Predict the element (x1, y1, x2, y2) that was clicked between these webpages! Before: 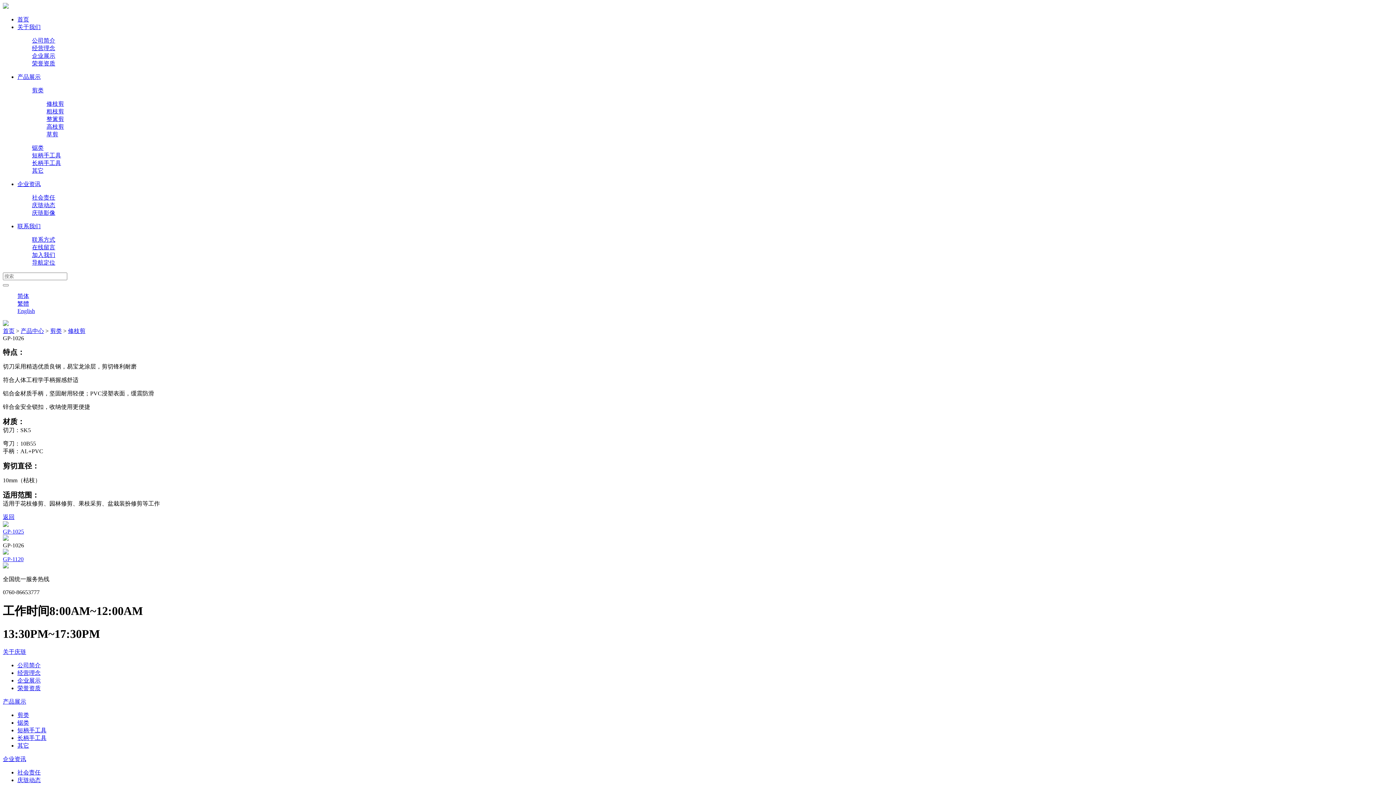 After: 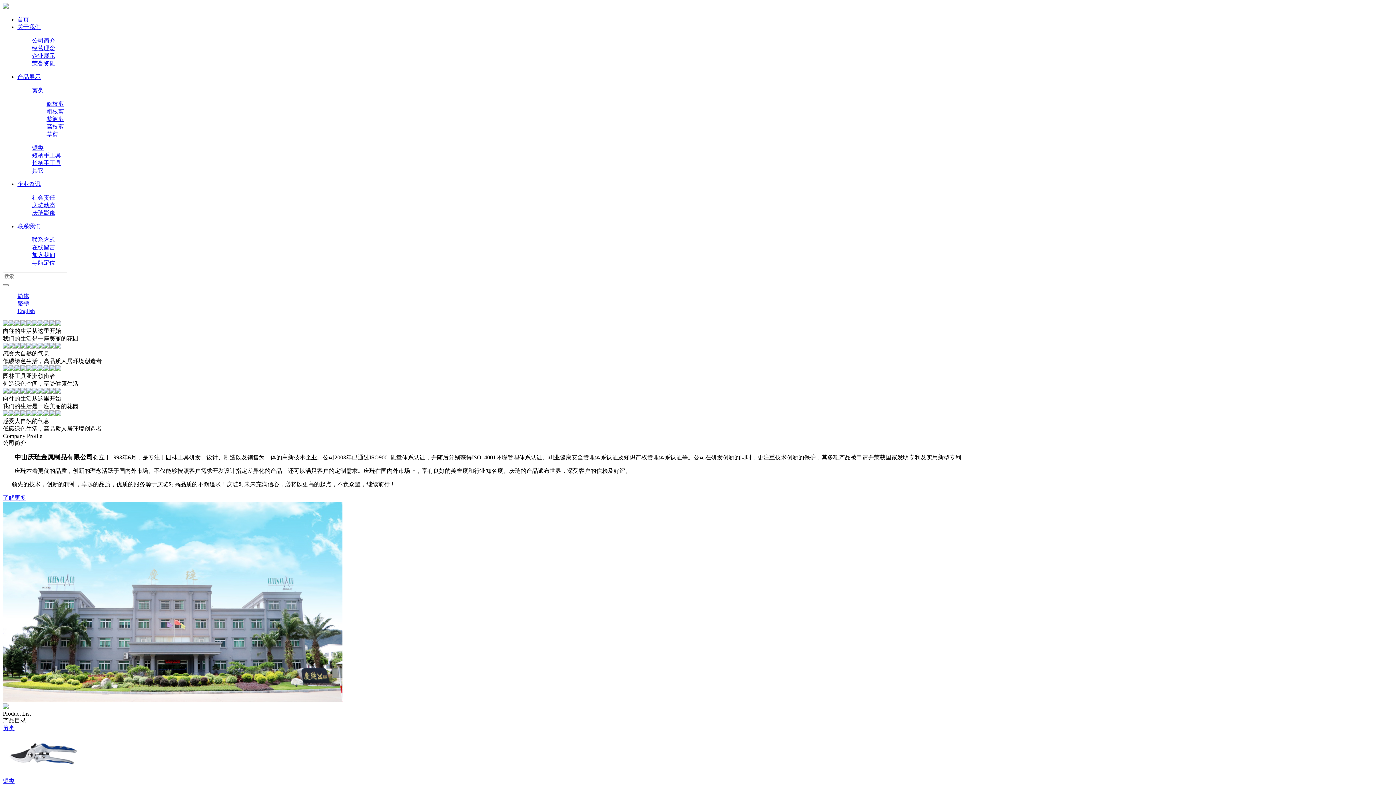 Action: bbox: (17, 16, 29, 22) label: 首页